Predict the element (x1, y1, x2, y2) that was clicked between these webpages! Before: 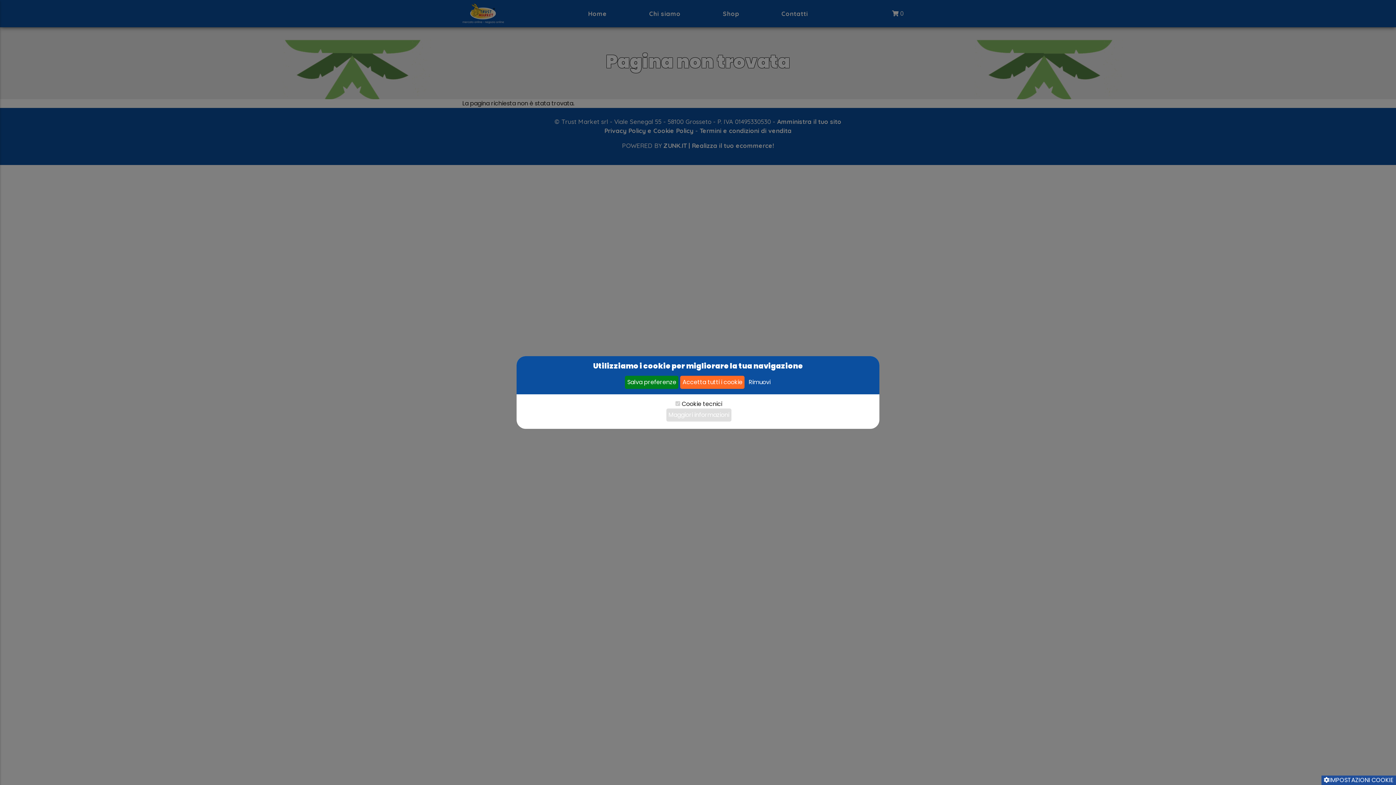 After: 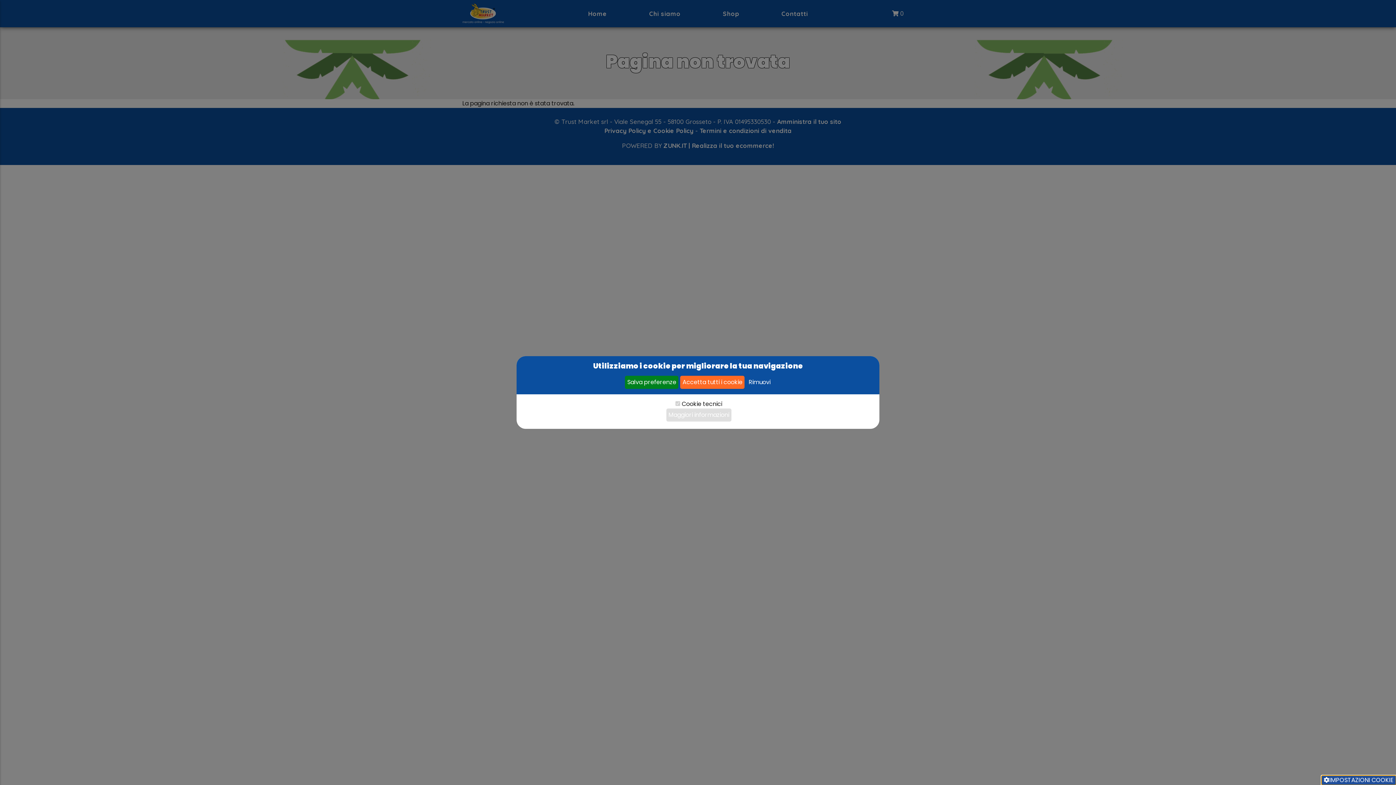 Action: bbox: (1321, 776, 1396, 785) label: IMPOSTAZIONI COOKIE